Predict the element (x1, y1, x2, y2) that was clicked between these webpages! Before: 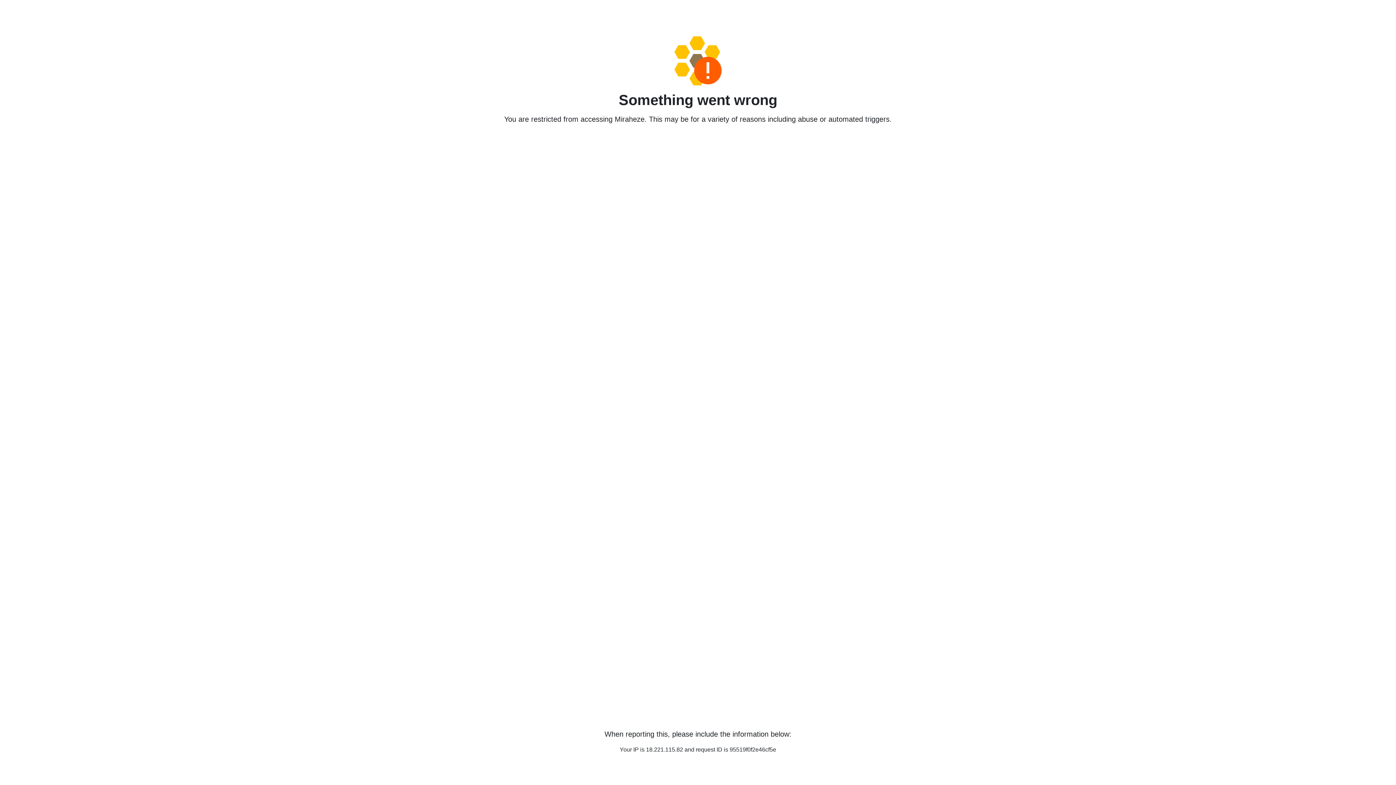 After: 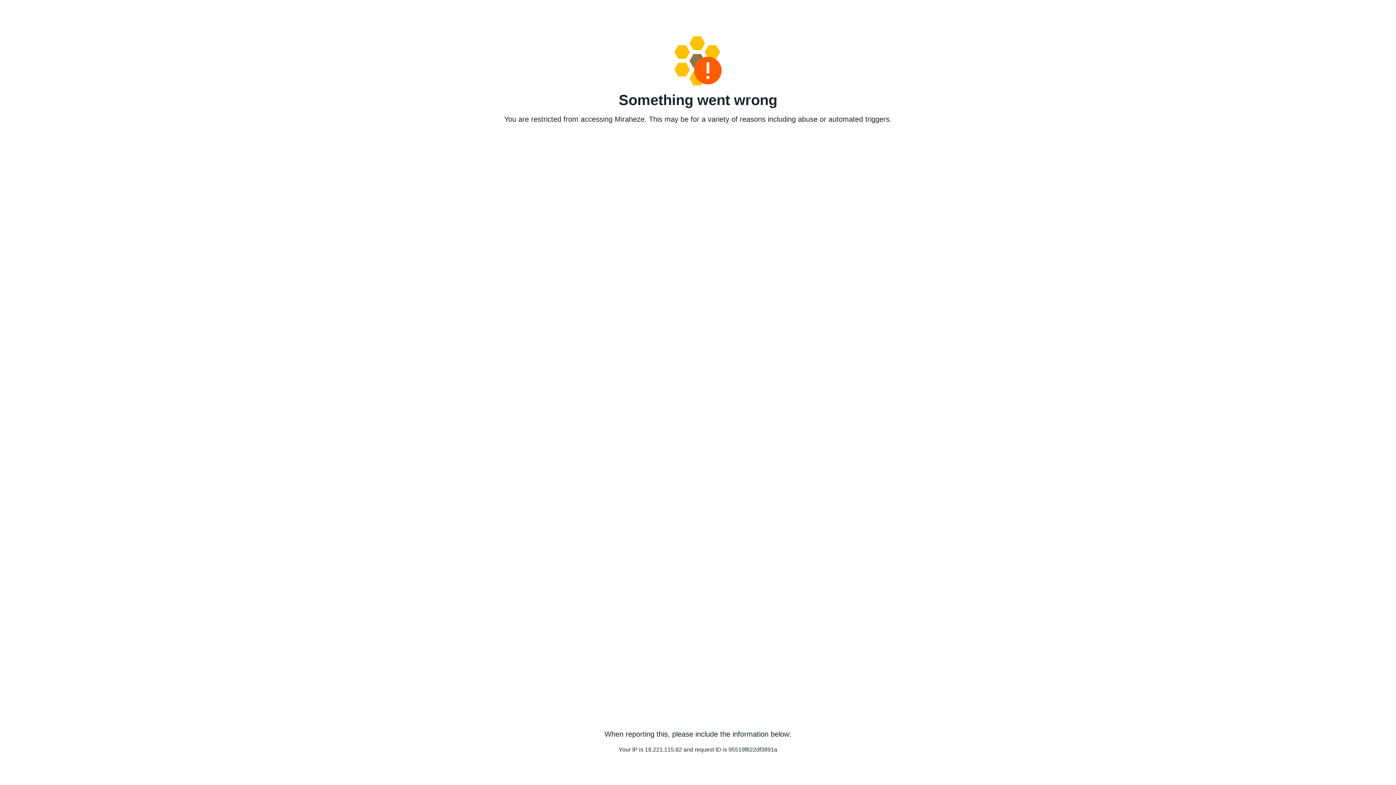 Action: bbox: (458, 36, 938, 85)